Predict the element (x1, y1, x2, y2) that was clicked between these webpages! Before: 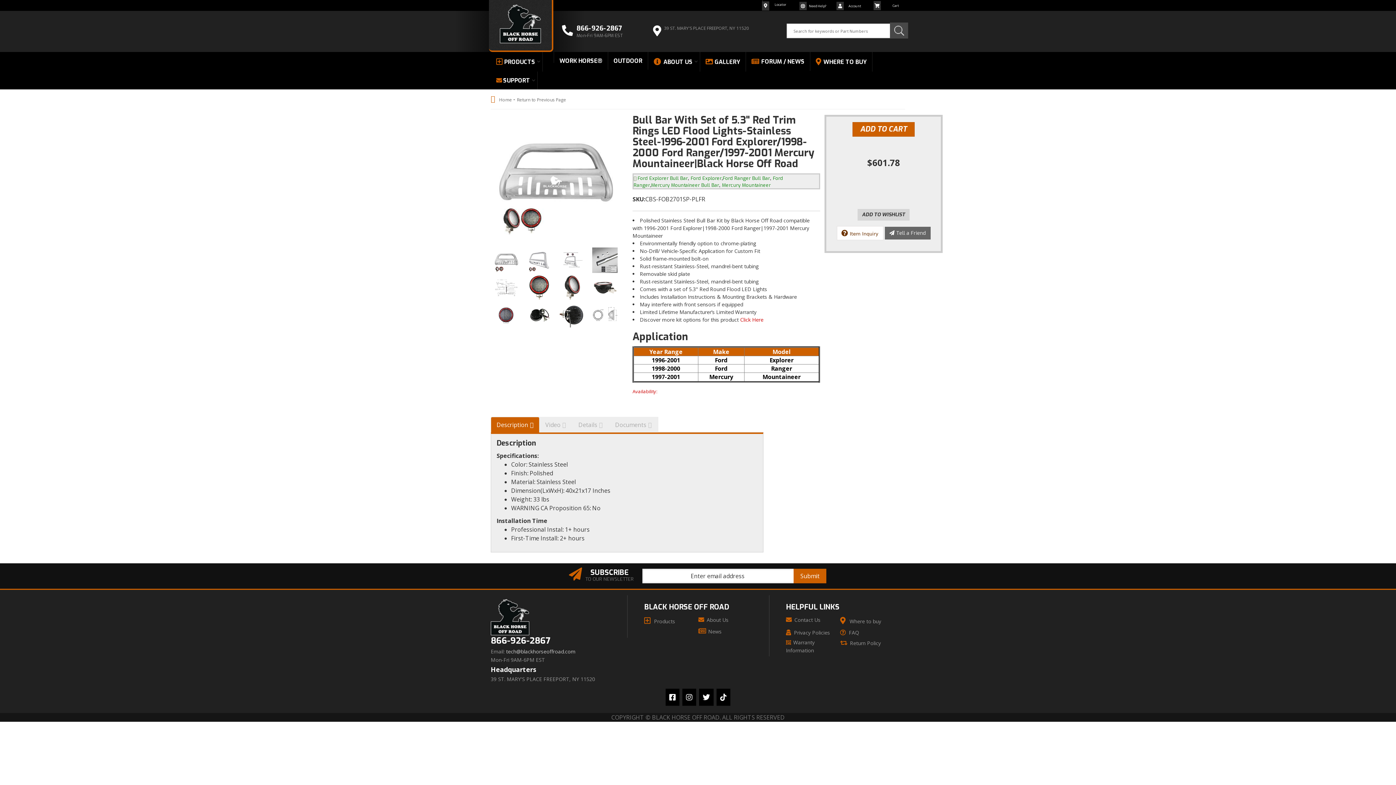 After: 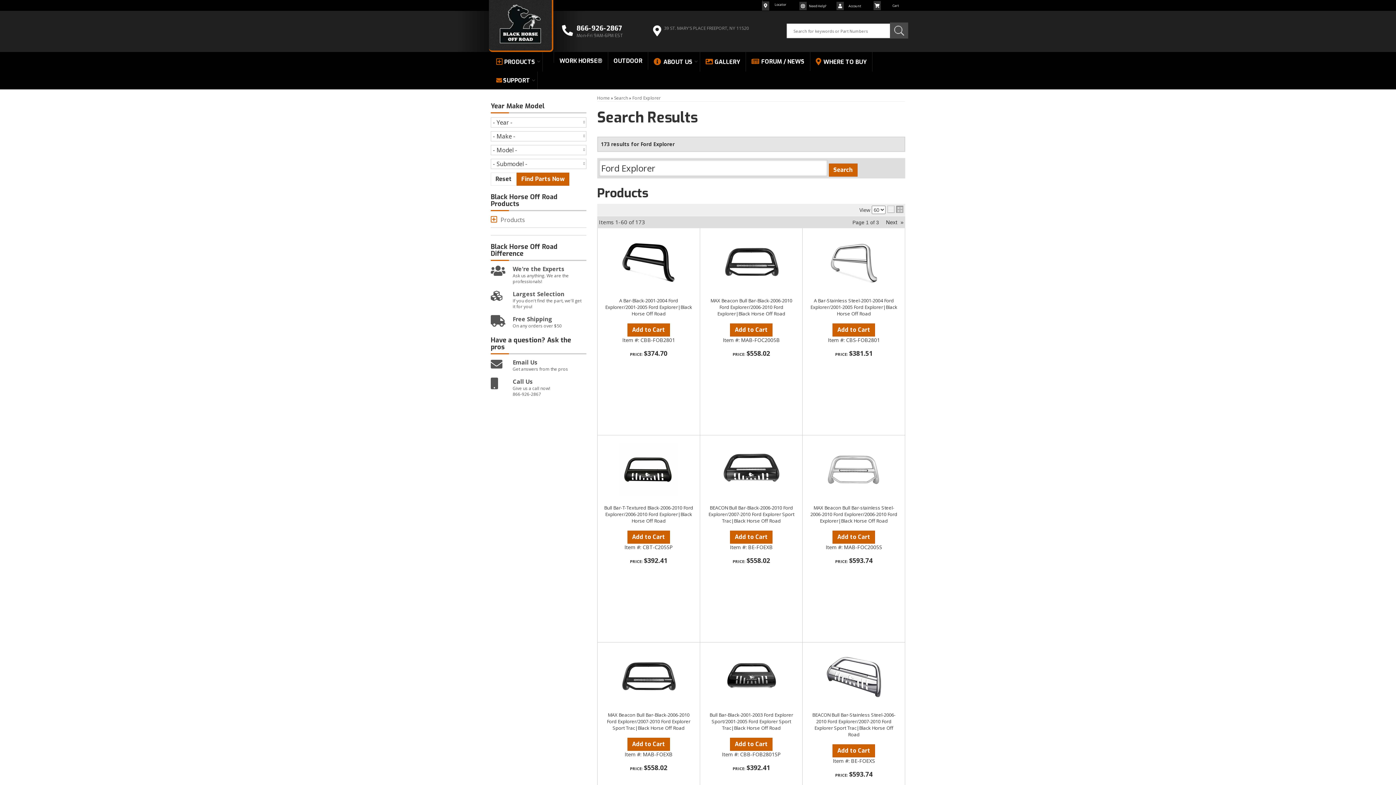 Action: bbox: (690, 175, 721, 181) label: Ford Explorer